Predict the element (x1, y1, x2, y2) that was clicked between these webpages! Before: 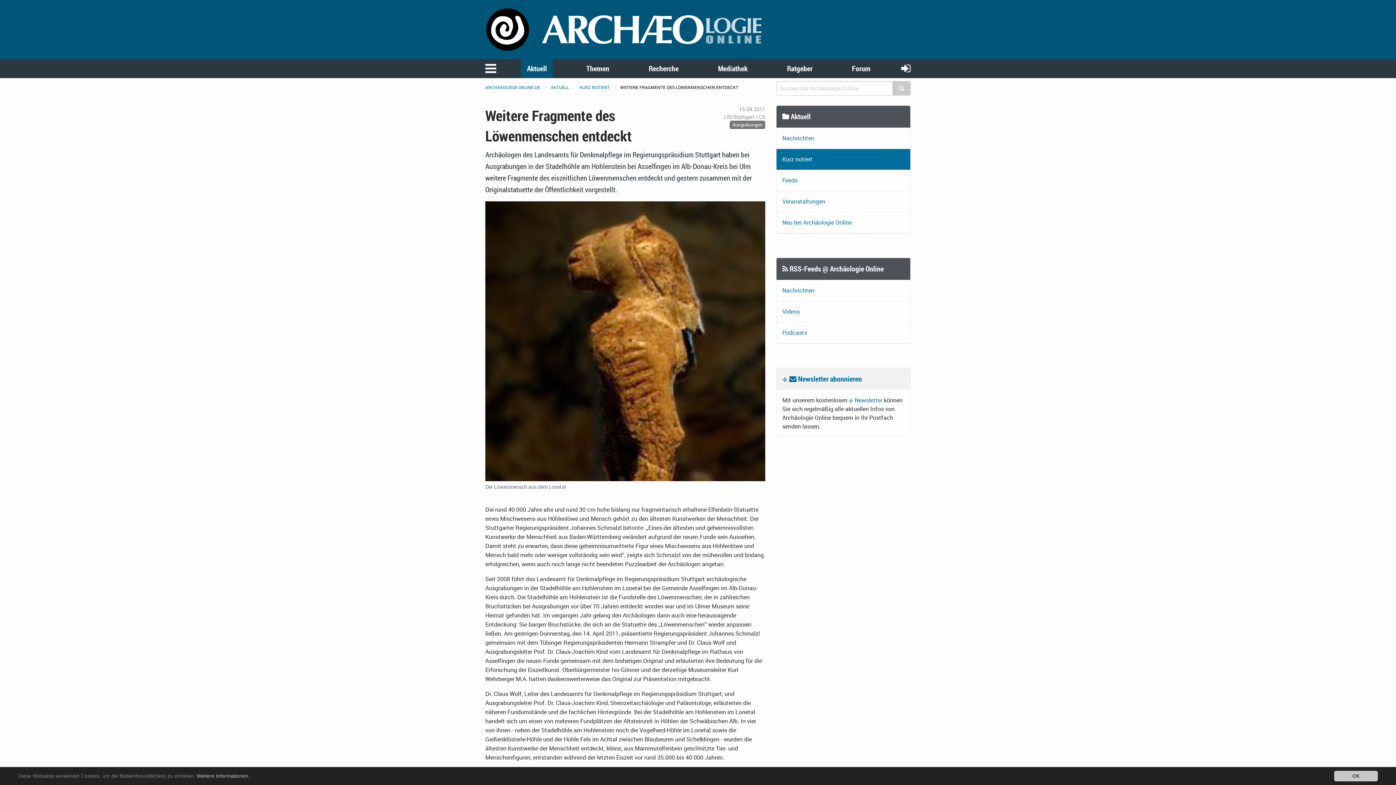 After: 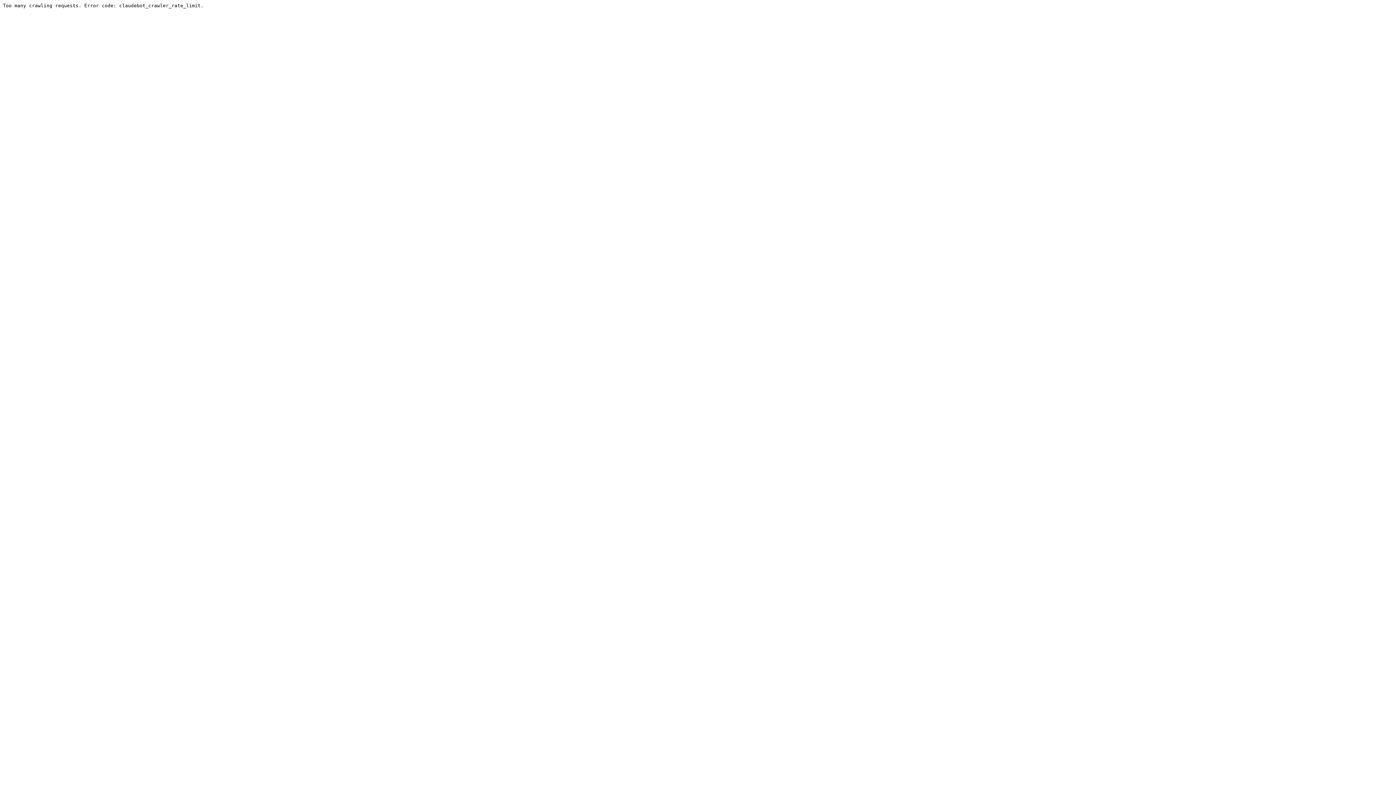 Action: label: Forum bbox: (846, 59, 876, 78)